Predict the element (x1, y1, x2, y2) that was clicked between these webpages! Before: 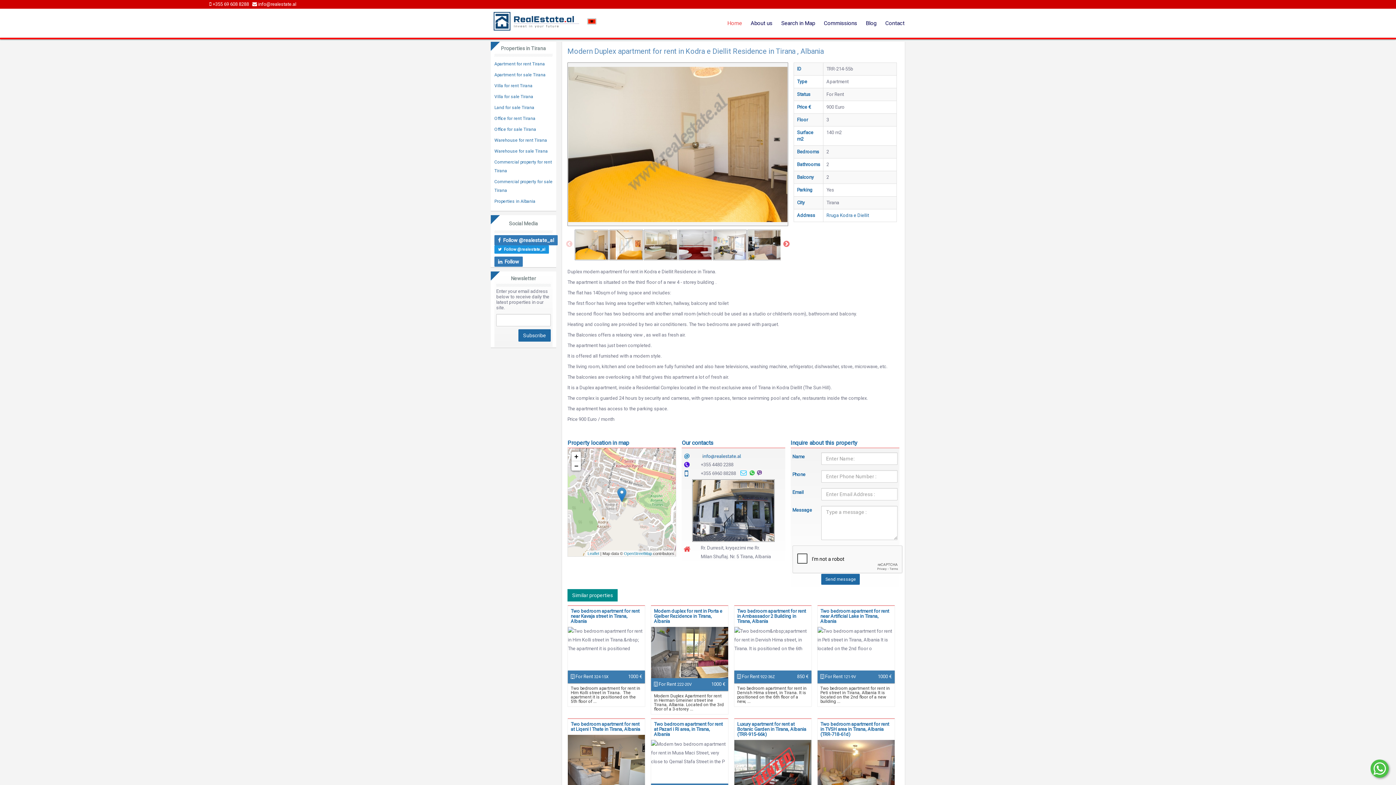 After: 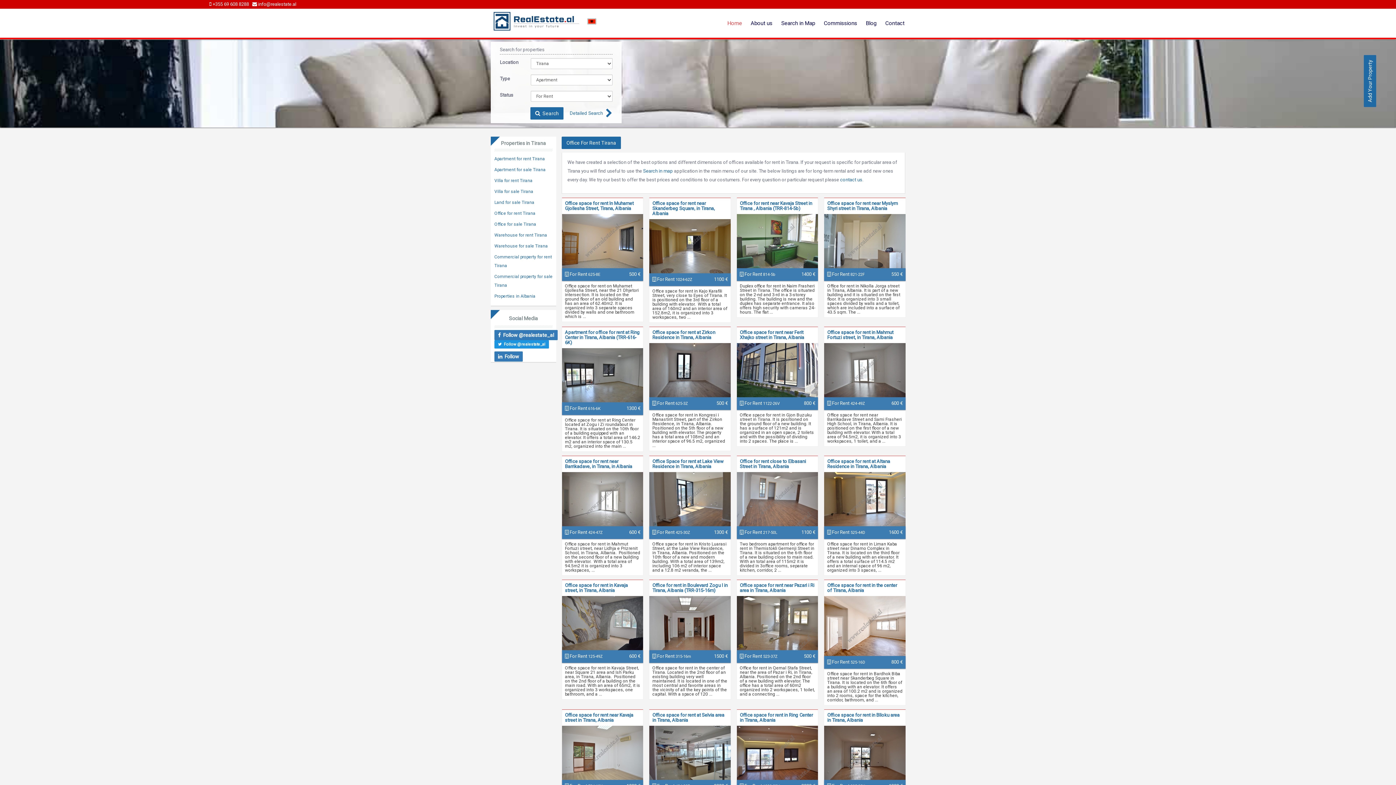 Action: label: Office for rent Tirana bbox: (494, 116, 535, 121)